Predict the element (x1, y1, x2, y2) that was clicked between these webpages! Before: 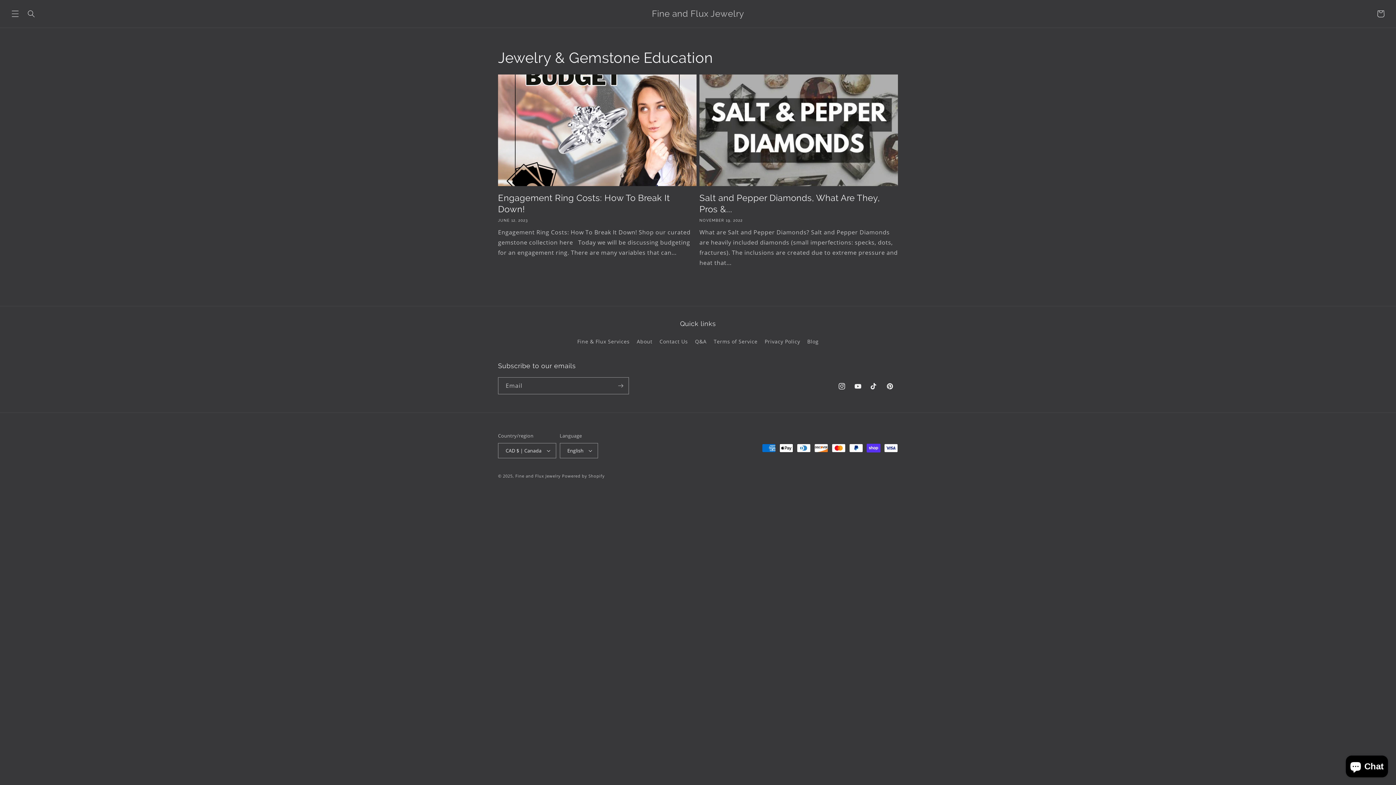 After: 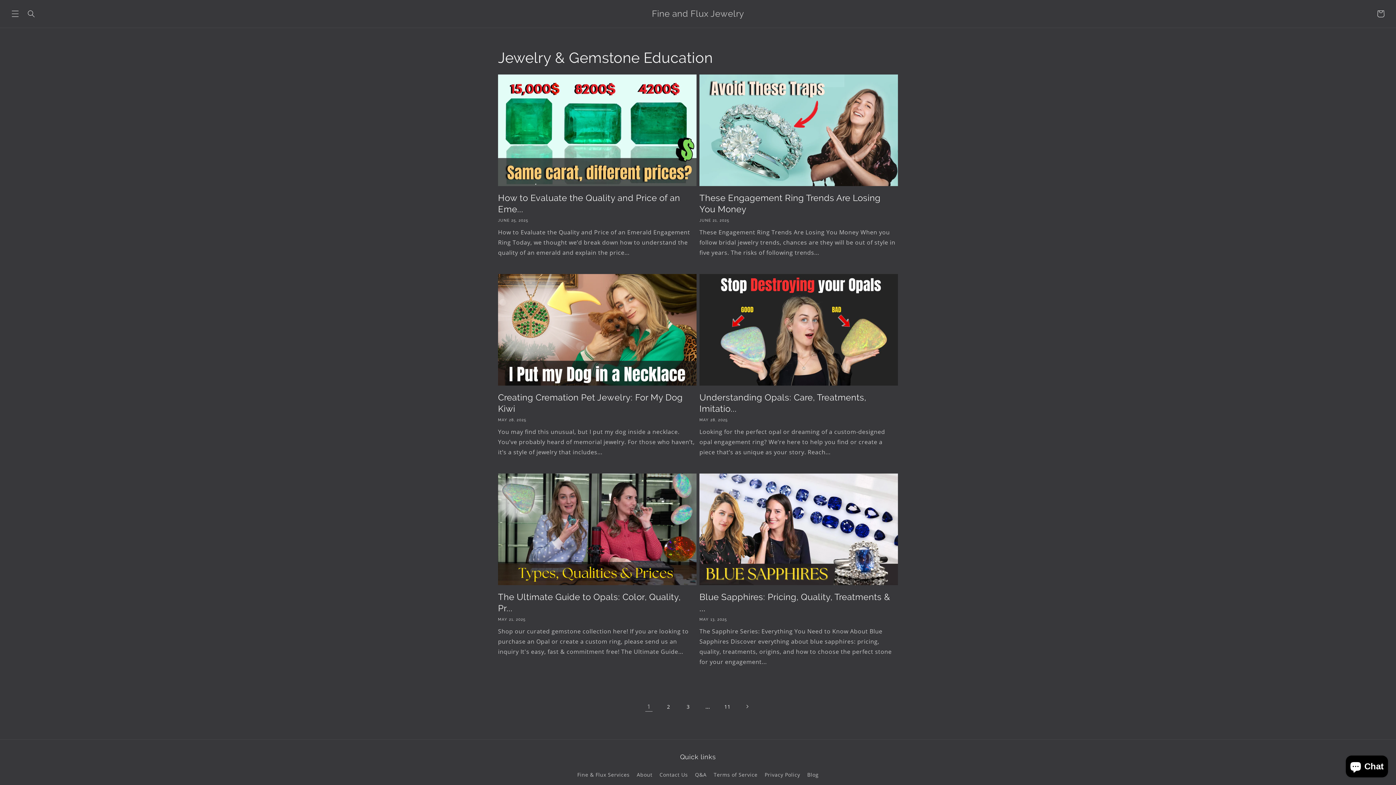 Action: label: Blog bbox: (807, 335, 818, 348)